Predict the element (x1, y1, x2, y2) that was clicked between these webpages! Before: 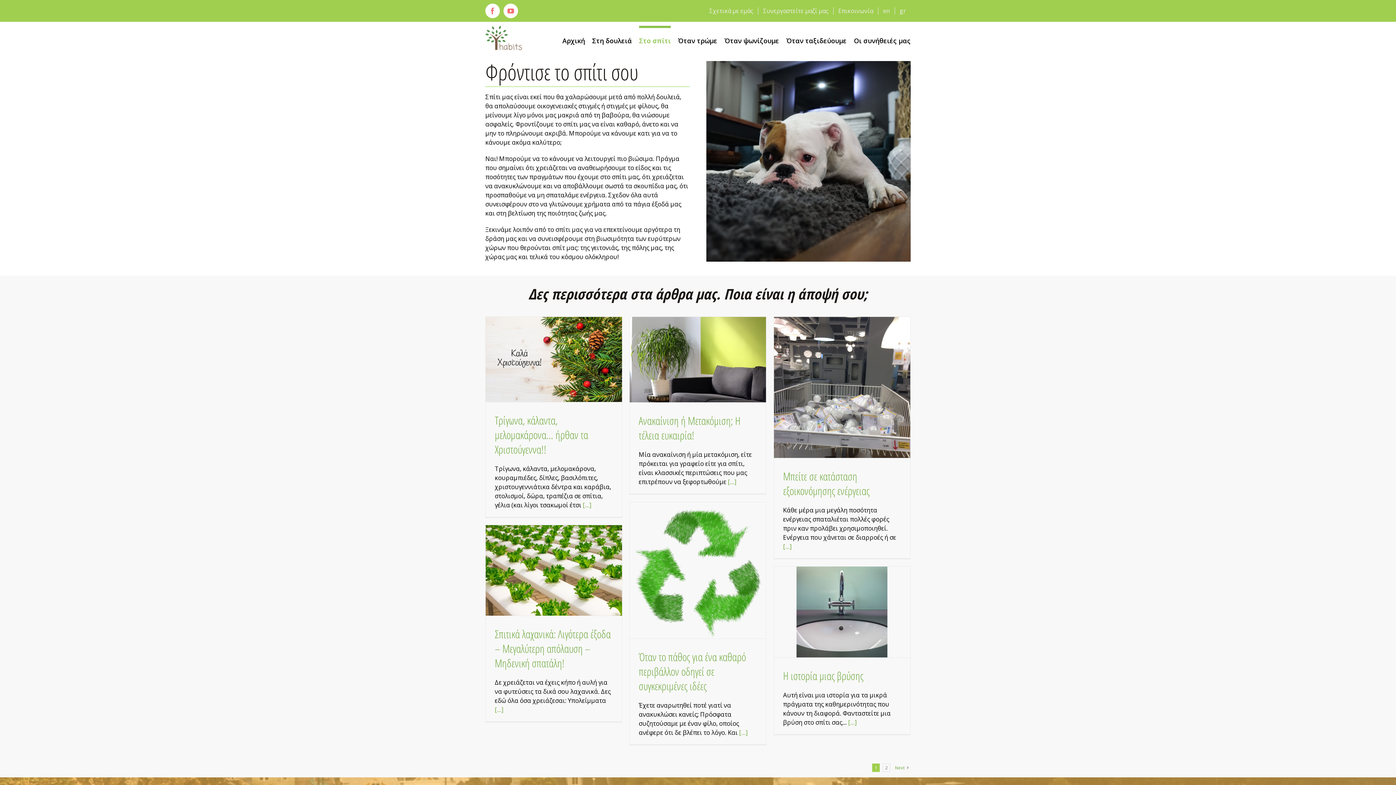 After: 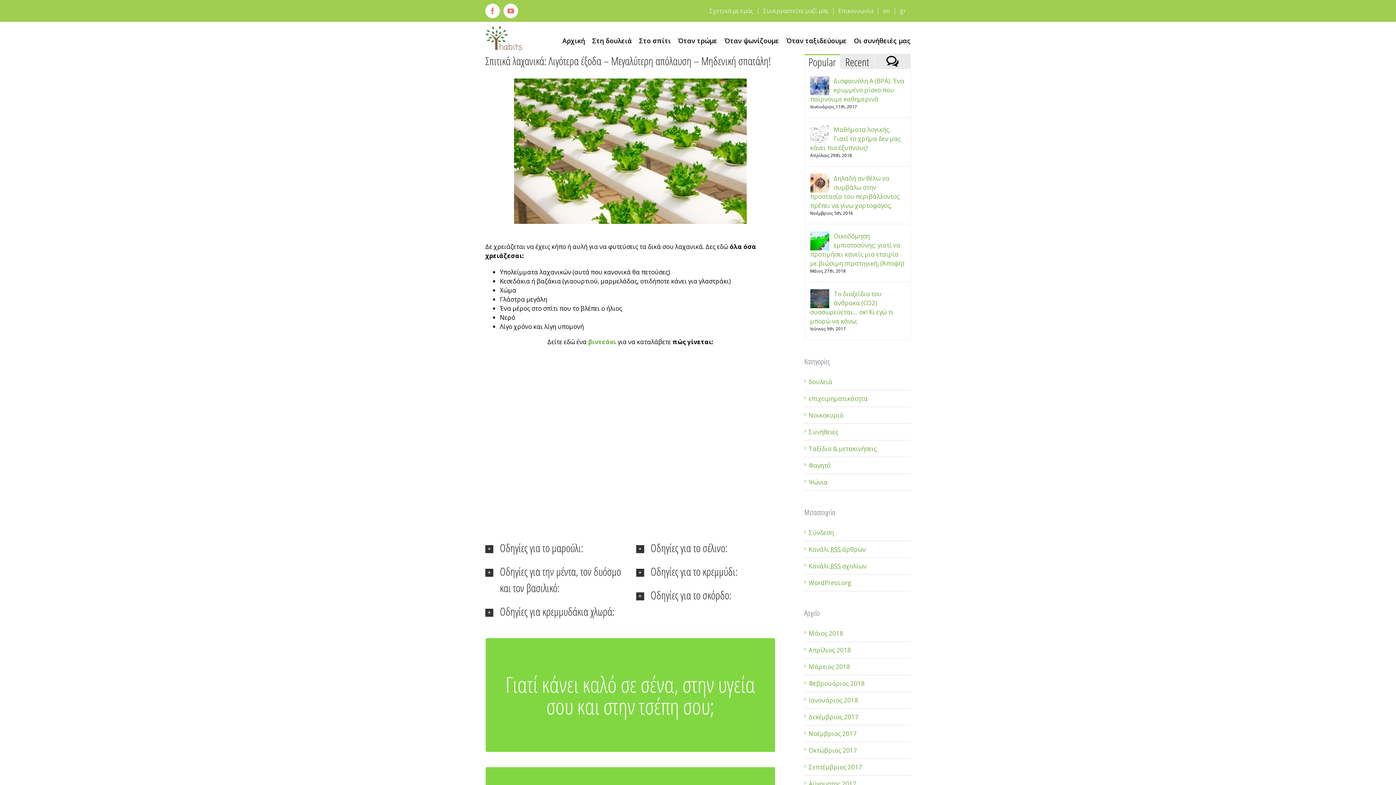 Action: bbox: (494, 705, 503, 714) label: [...]